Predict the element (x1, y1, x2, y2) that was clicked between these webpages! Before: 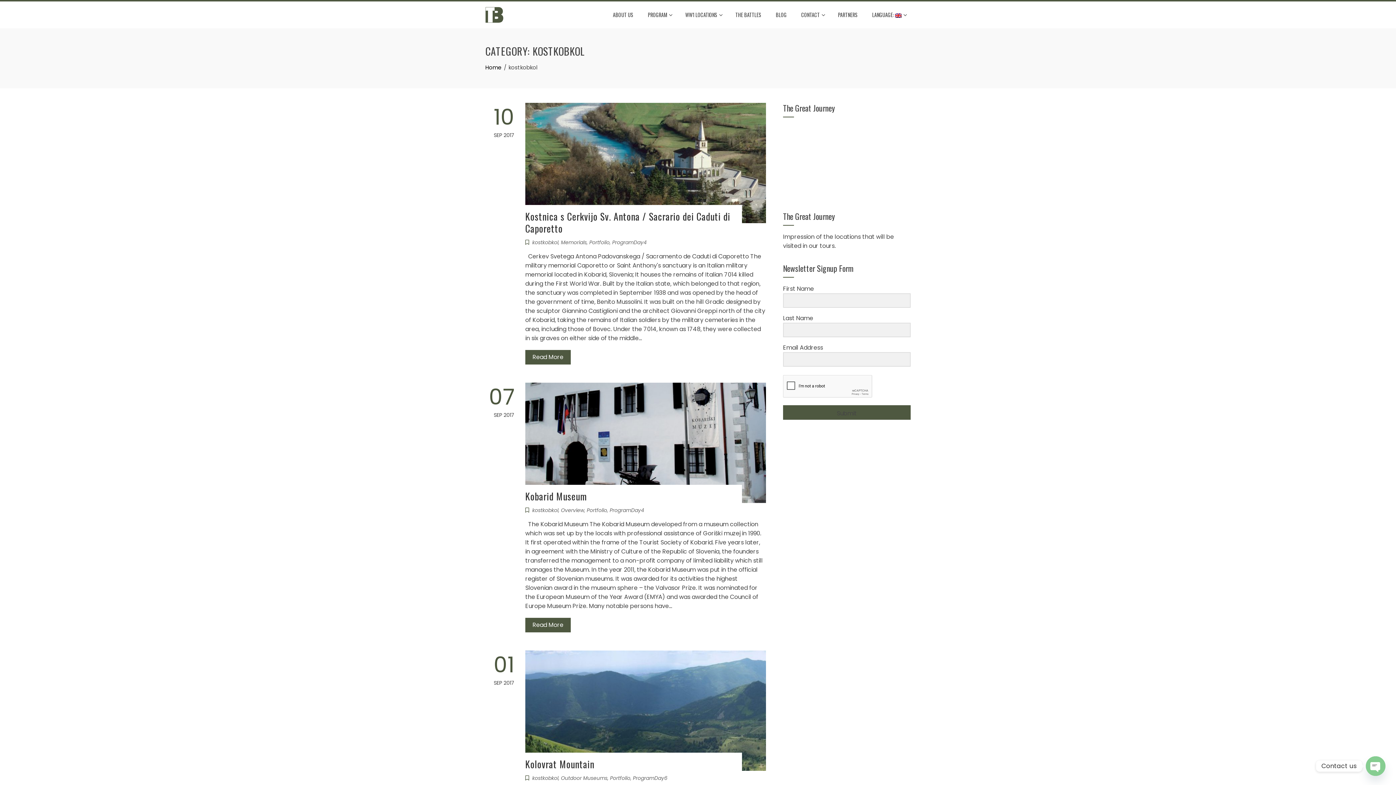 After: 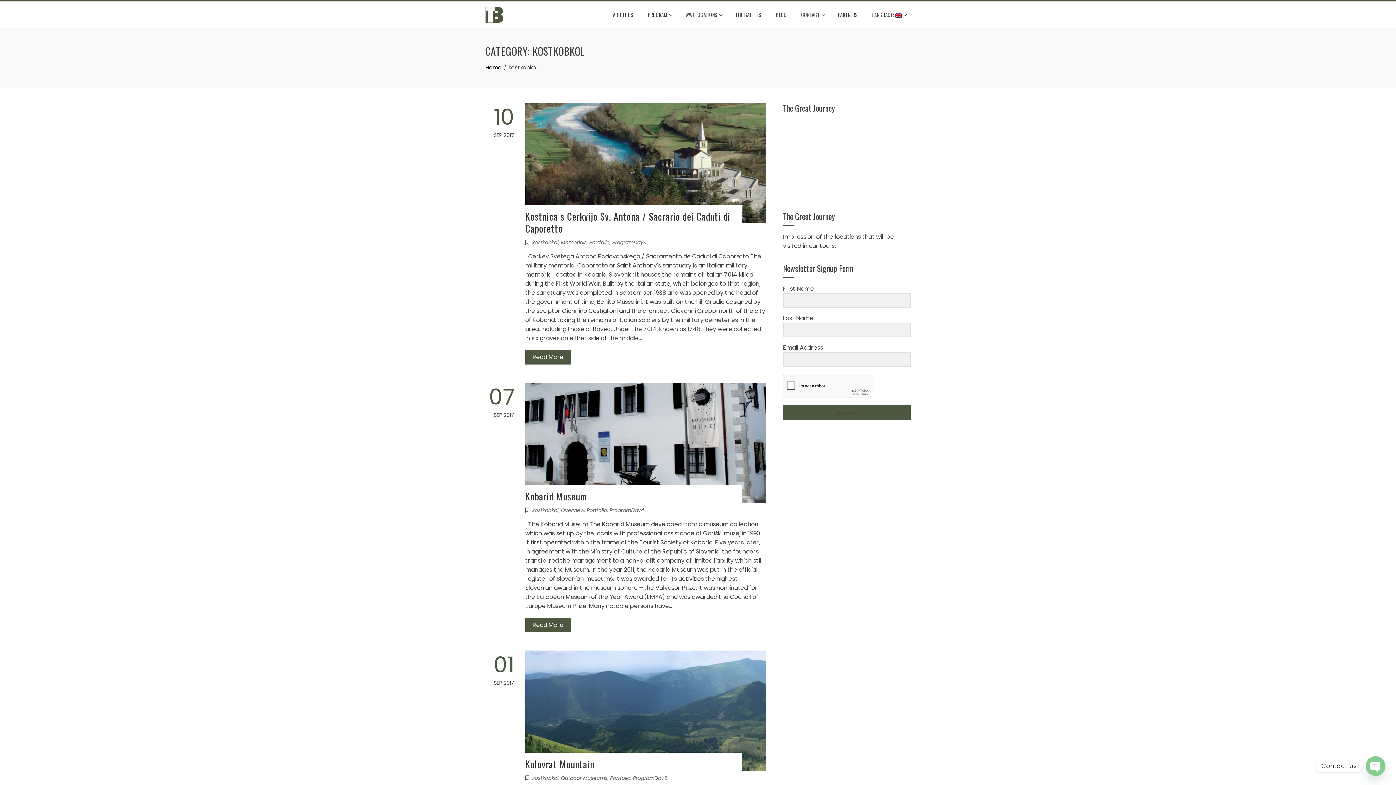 Action: label: kostkobkol bbox: (532, 775, 558, 782)